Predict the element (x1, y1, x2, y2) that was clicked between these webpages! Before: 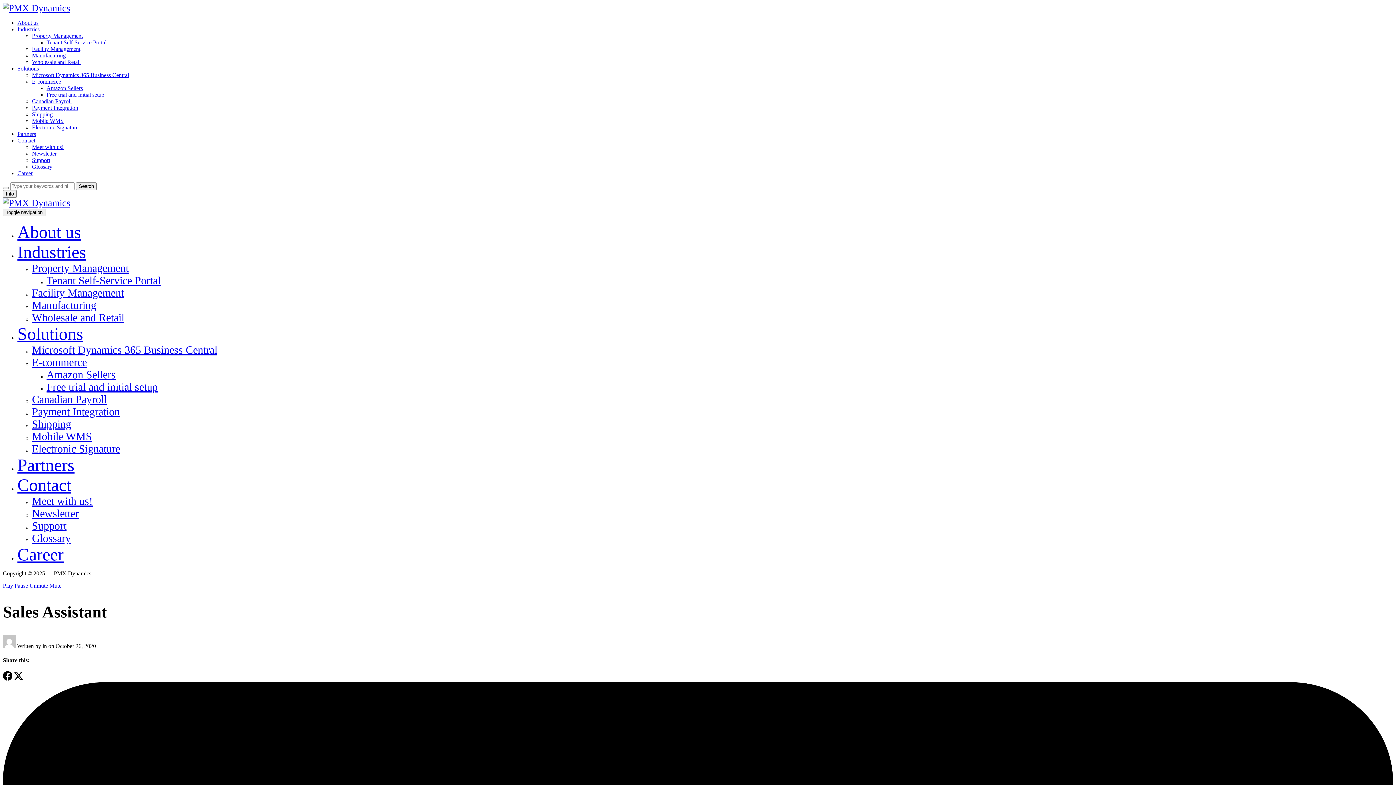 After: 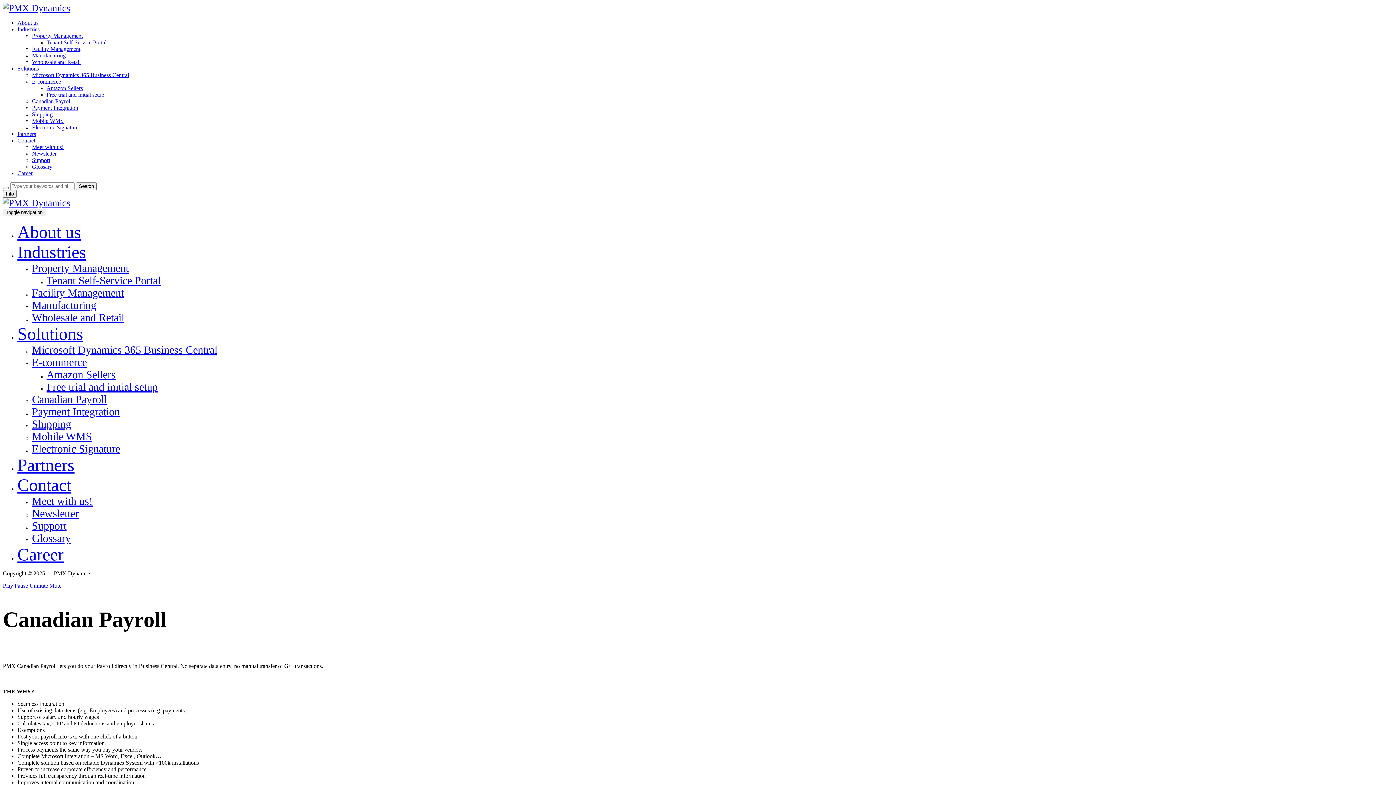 Action: bbox: (32, 98, 71, 104) label: Canadian Payroll